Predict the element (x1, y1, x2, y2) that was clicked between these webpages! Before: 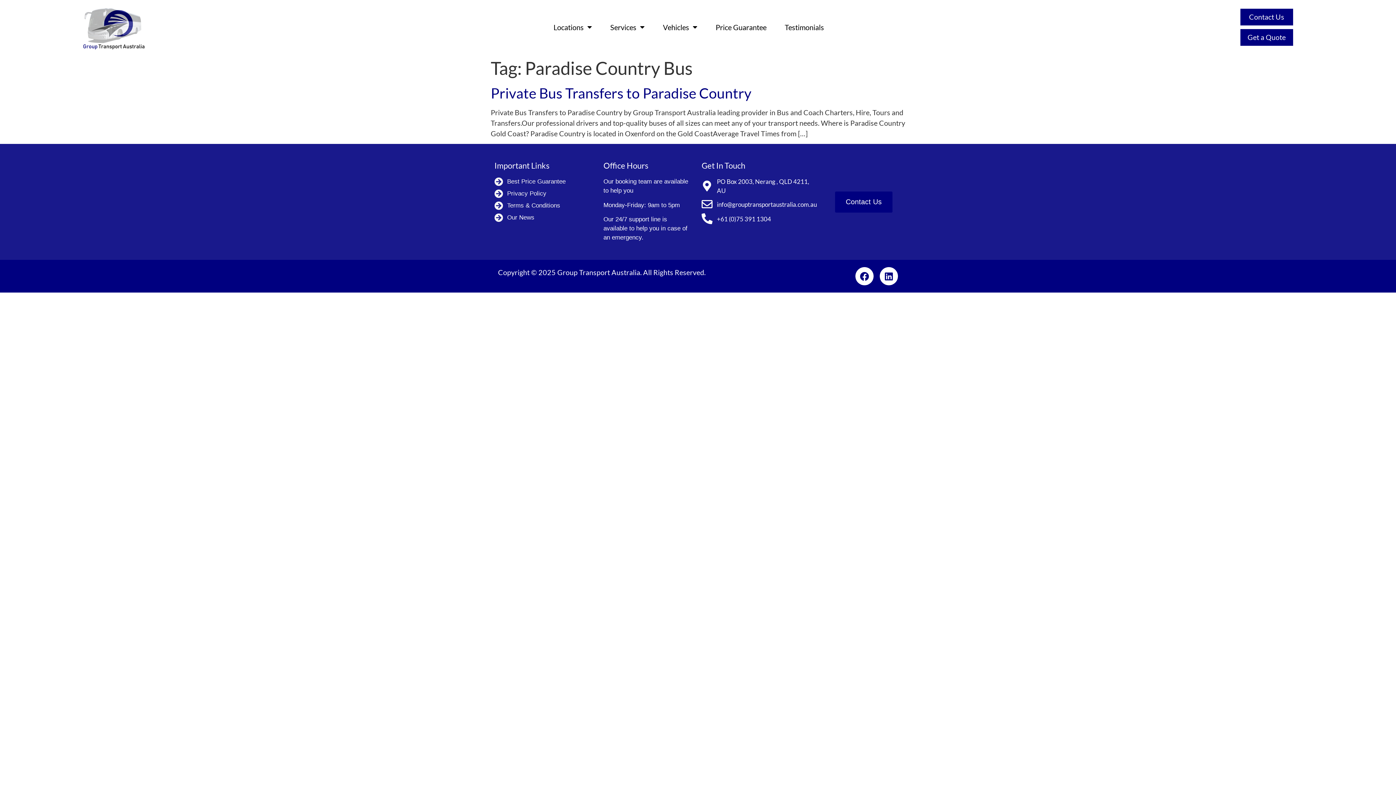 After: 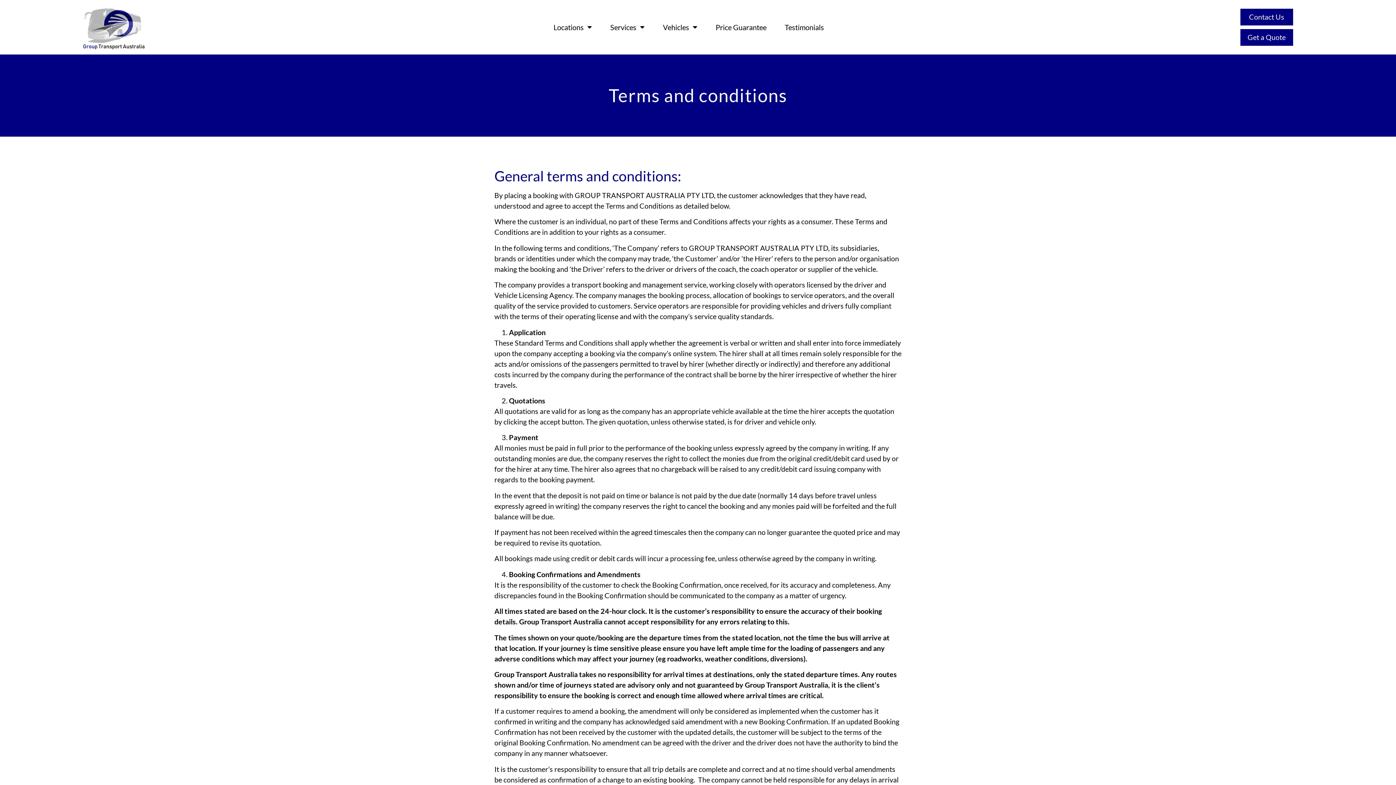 Action: bbox: (494, 201, 590, 210) label: Terms & Conditions